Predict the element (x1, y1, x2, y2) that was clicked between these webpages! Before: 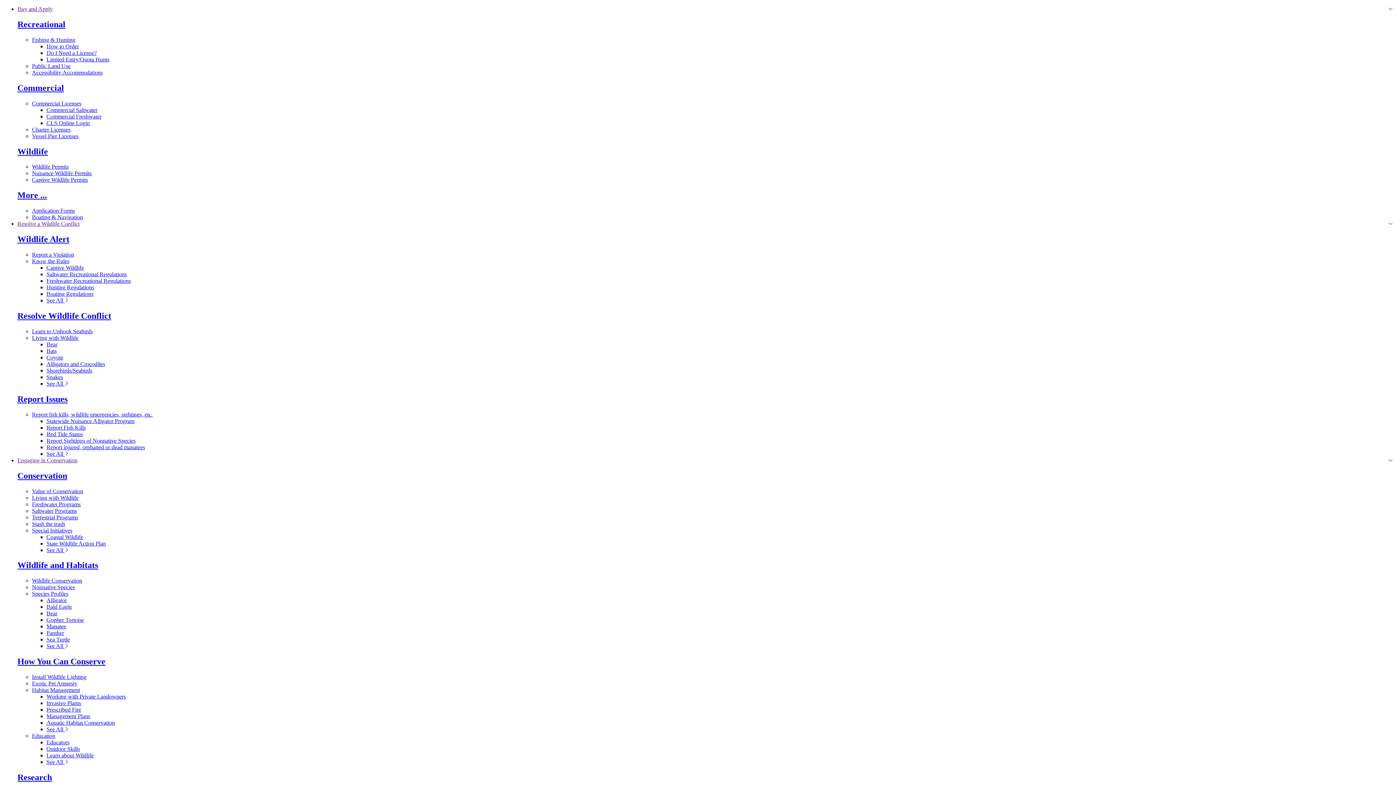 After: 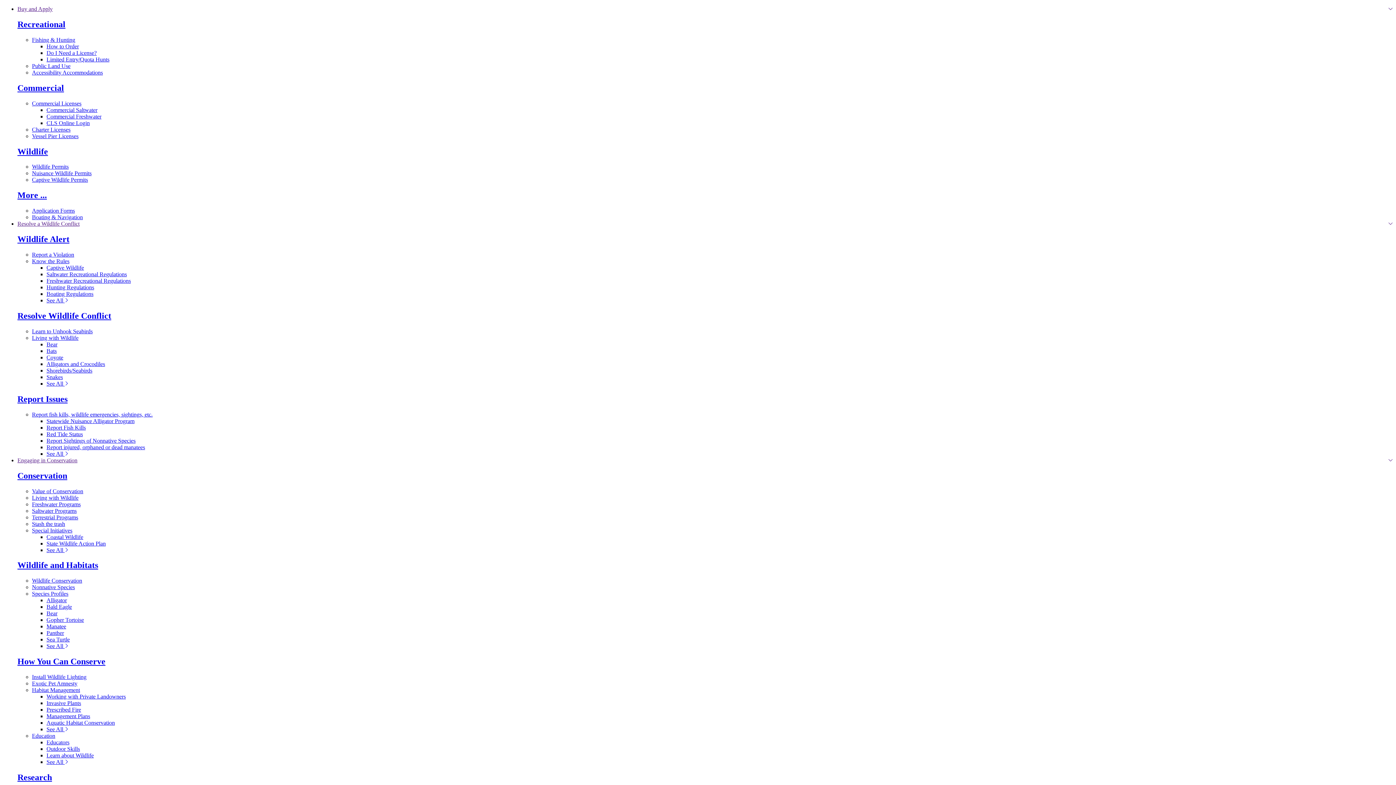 Action: label: Go to Report fish kills, wildlife emergencies, sightings, etc. in Report fish kills, wildlife emergencies, sightings, etc. bbox: (32, 411, 152, 417)